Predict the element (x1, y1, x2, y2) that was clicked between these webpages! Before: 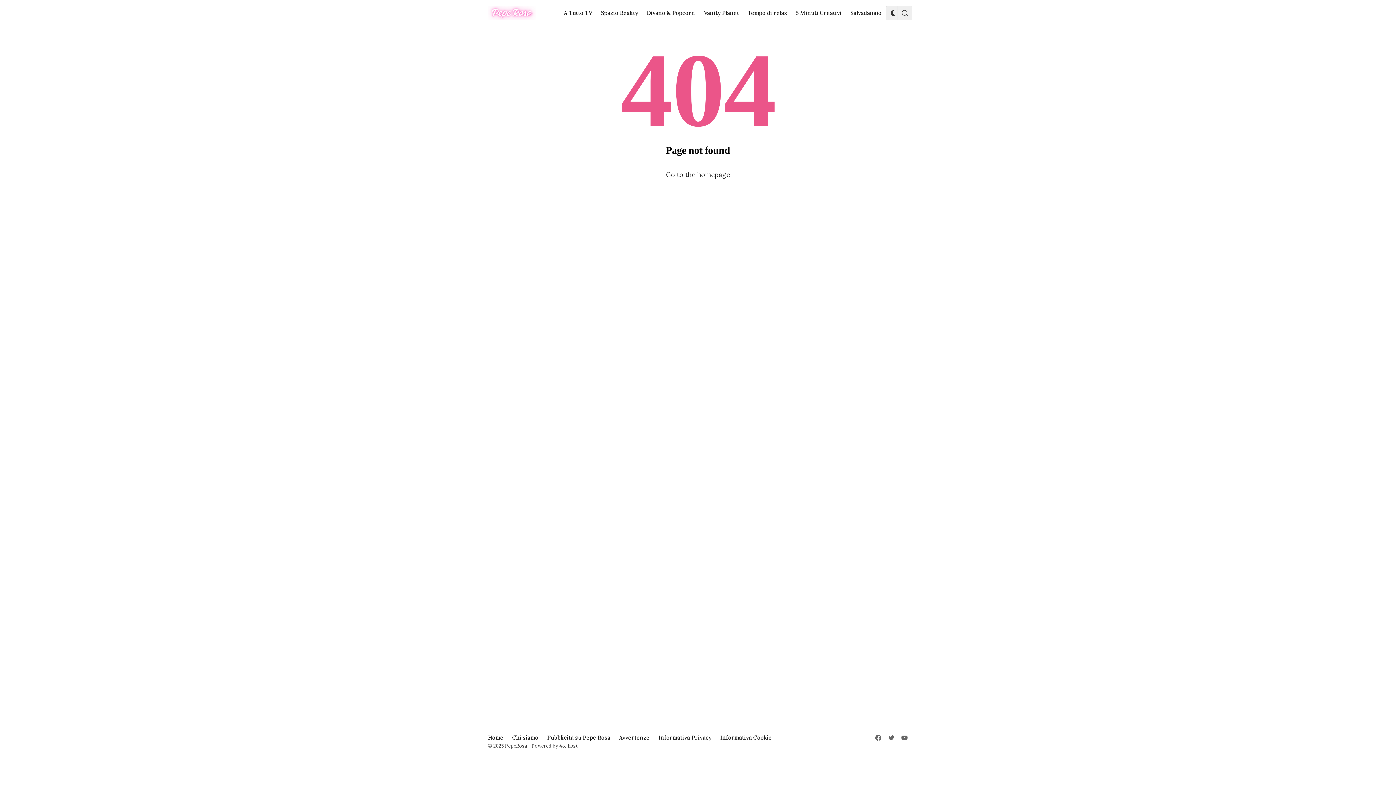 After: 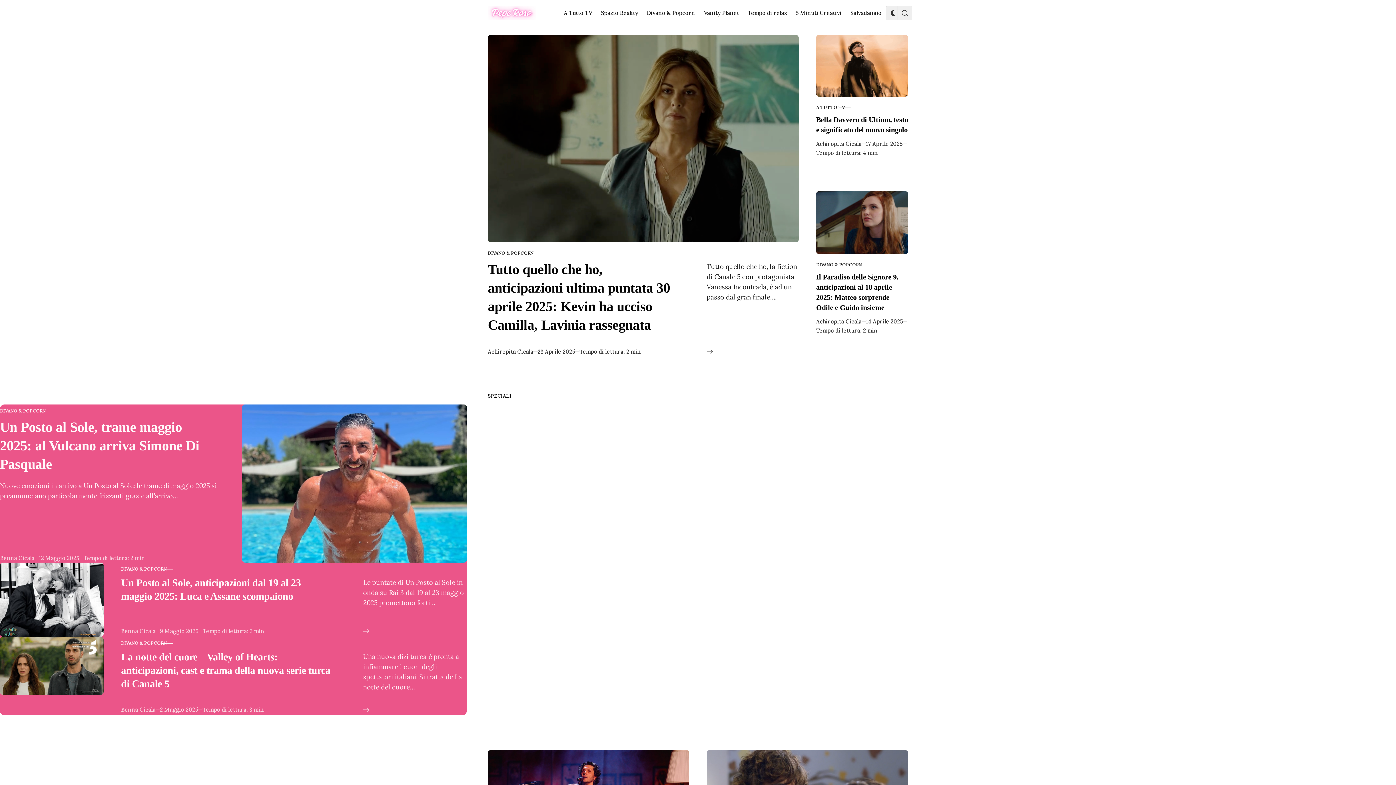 Action: label: Home bbox: (483, 730, 508, 745)